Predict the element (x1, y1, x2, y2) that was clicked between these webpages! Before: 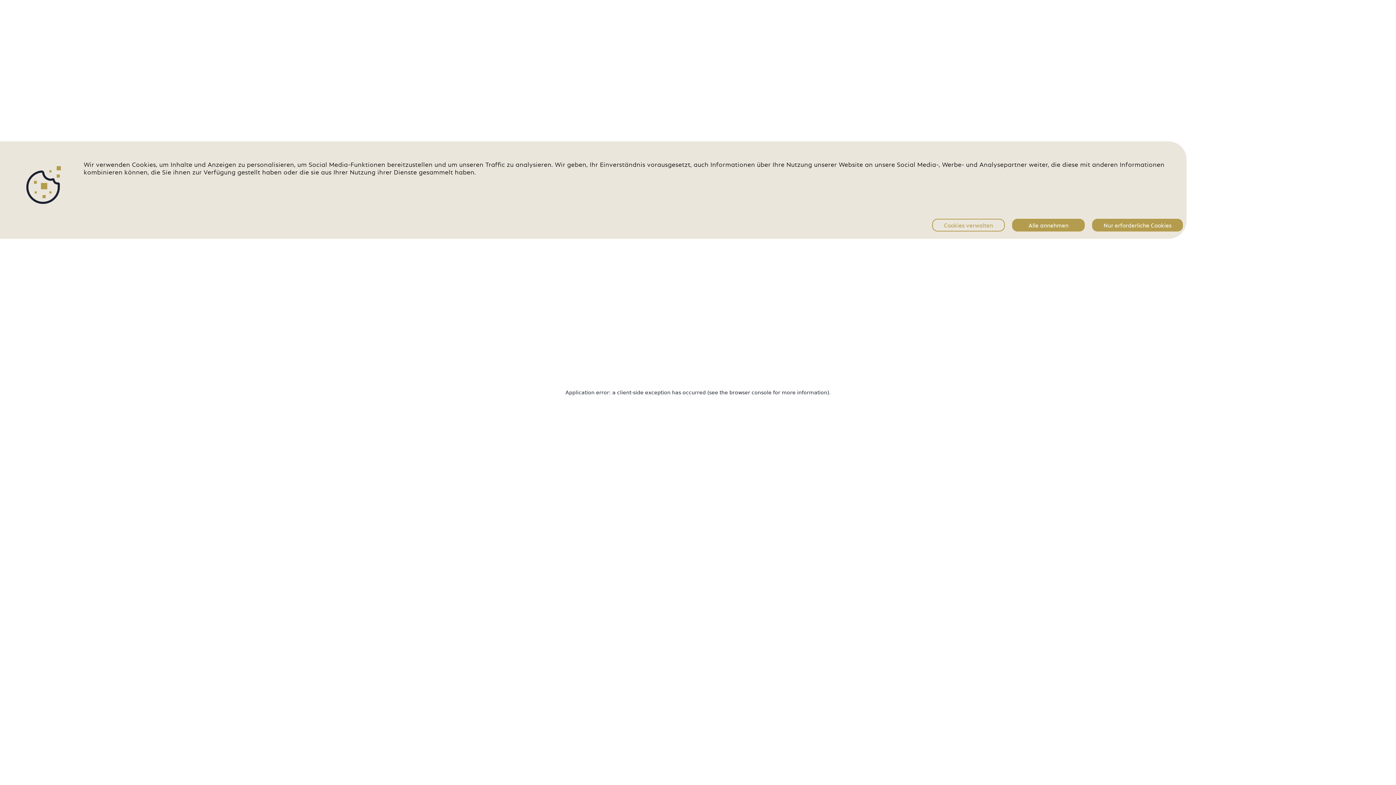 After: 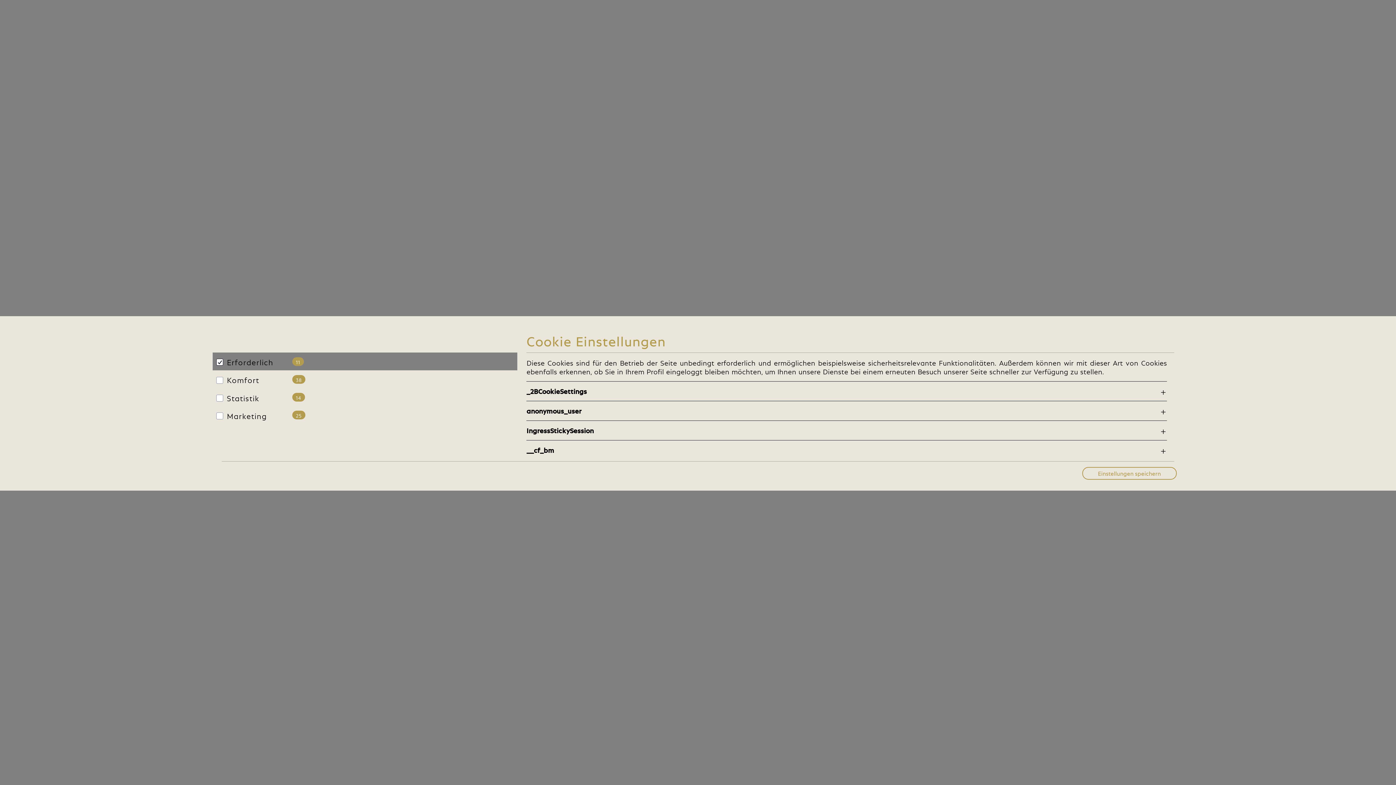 Action: bbox: (932, 182, 1005, 195) label: Cookies verwalten